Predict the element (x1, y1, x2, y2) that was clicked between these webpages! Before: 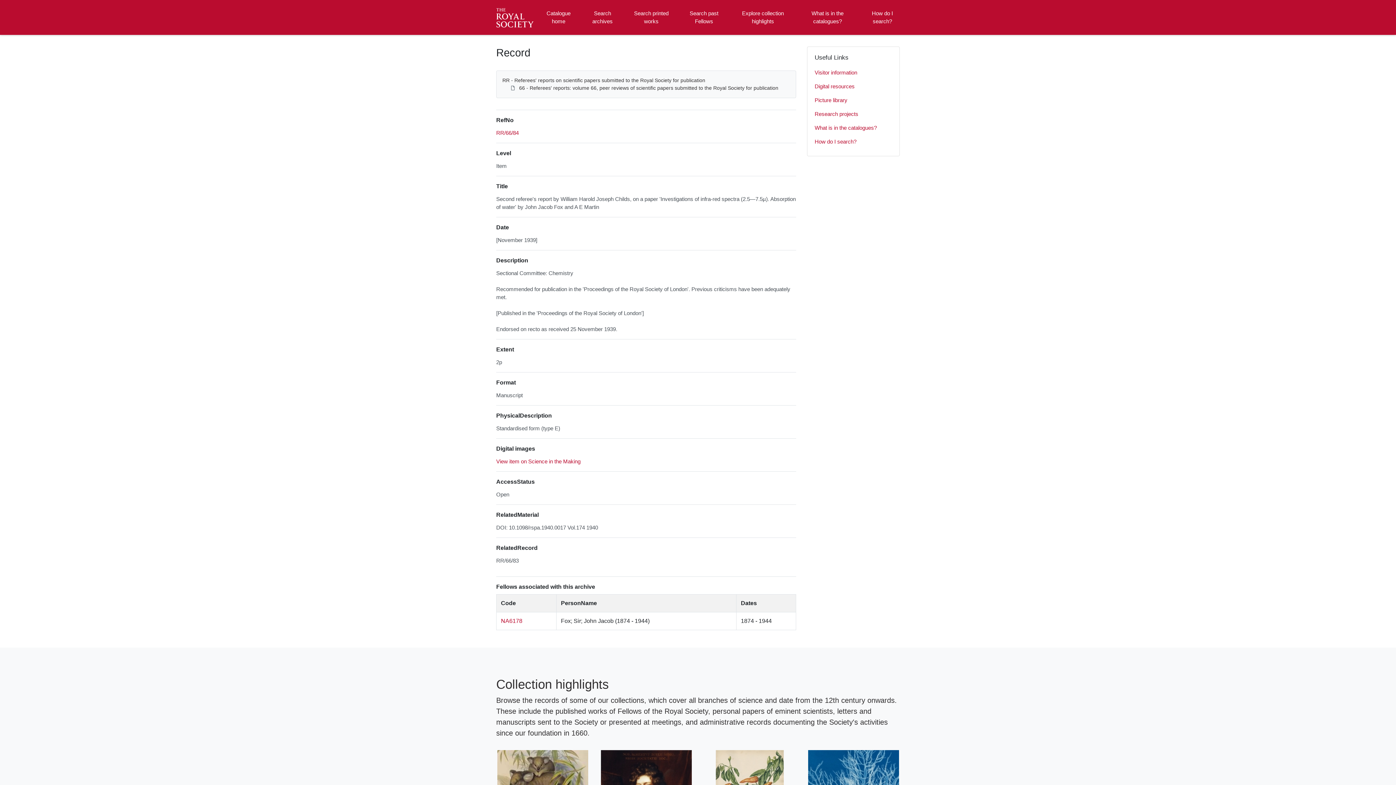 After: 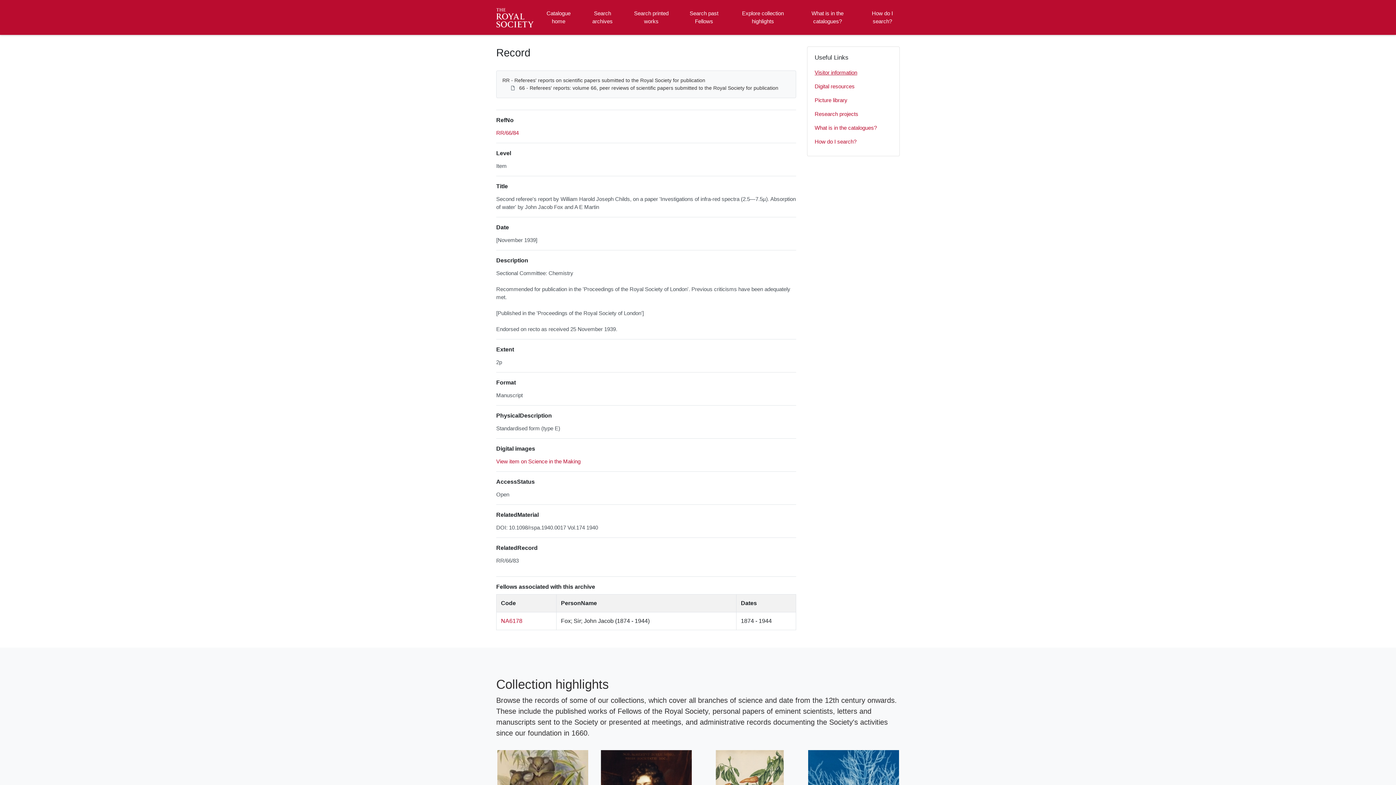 Action: label: Visitor information bbox: (814, 65, 892, 79)